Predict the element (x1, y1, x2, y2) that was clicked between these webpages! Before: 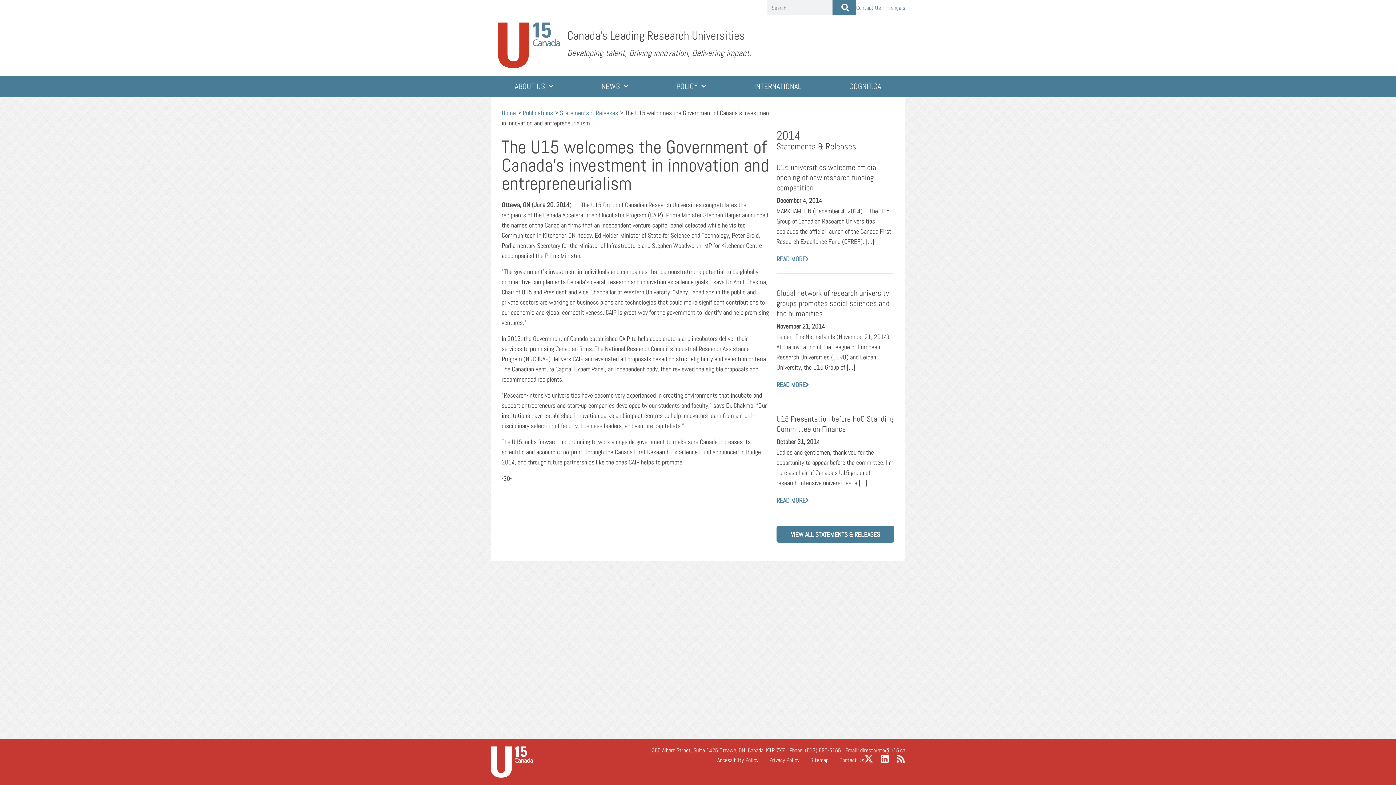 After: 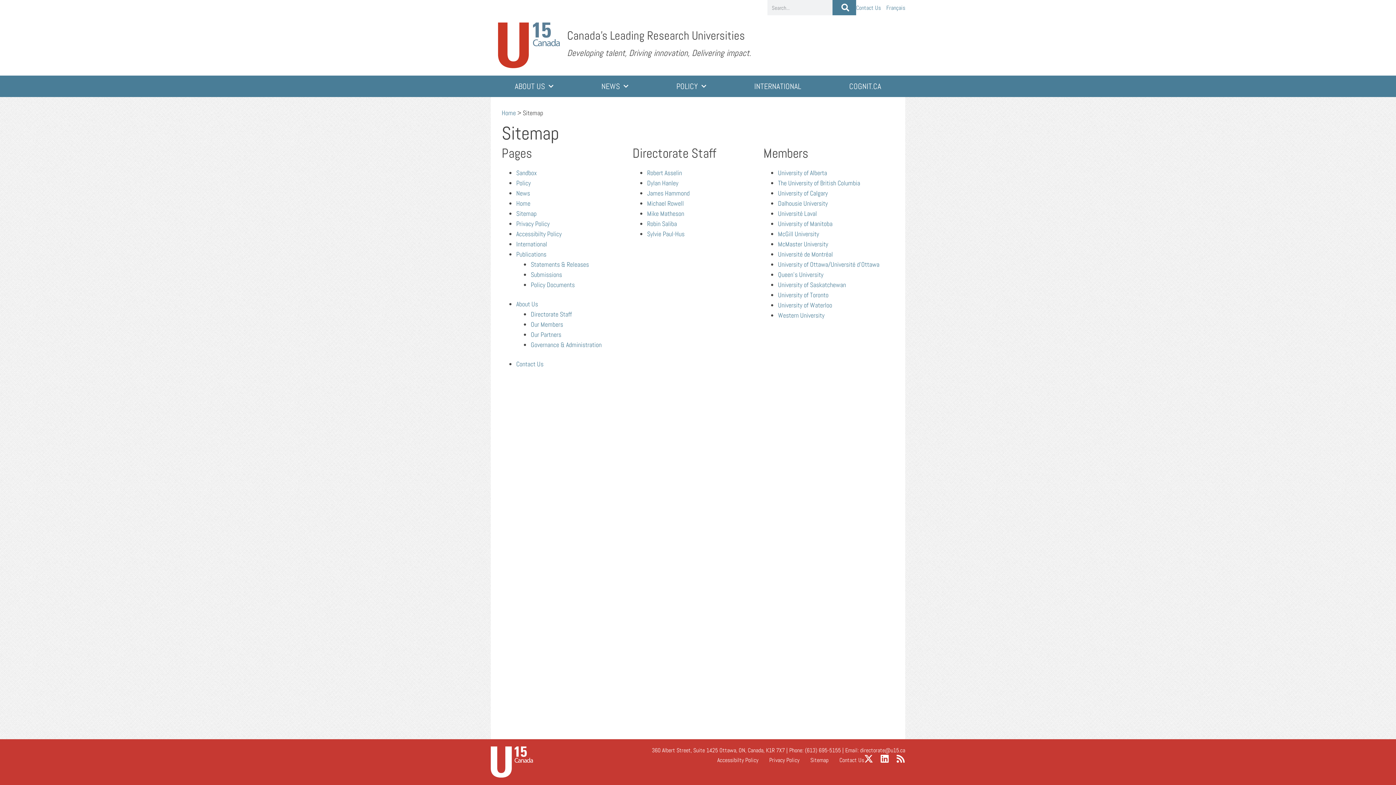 Action: bbox: (810, 756, 828, 764) label: Sitemap